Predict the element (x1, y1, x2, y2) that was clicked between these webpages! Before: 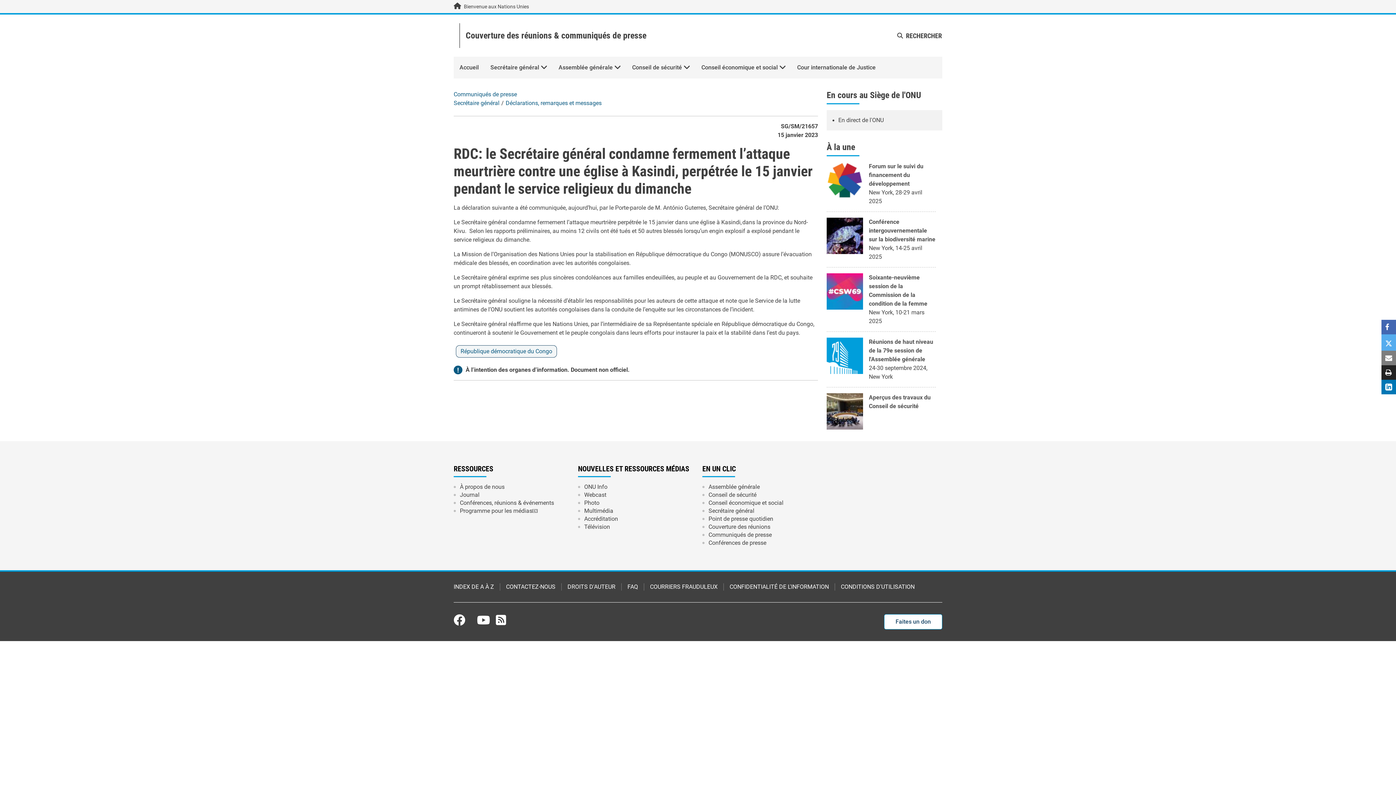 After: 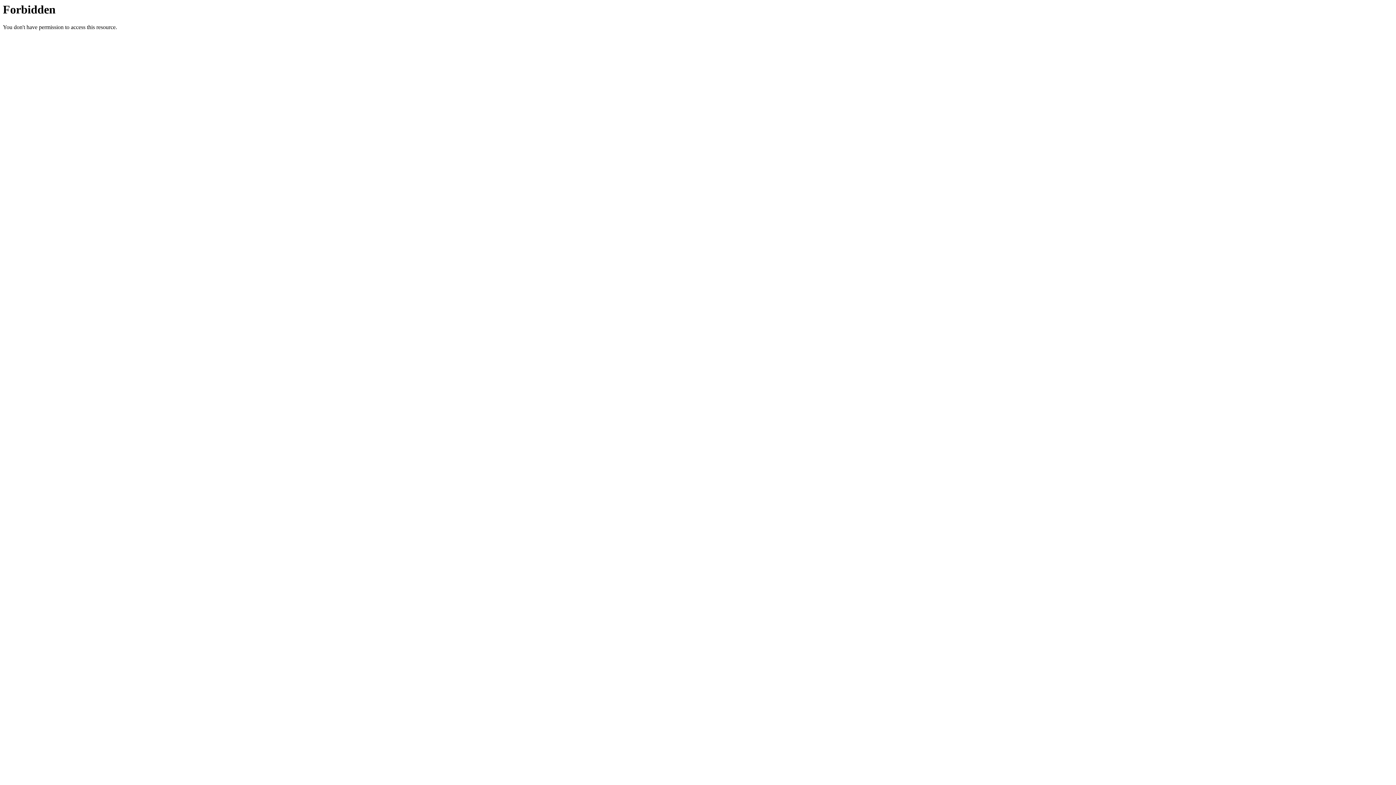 Action: label: Photo bbox: (584, 499, 600, 507)